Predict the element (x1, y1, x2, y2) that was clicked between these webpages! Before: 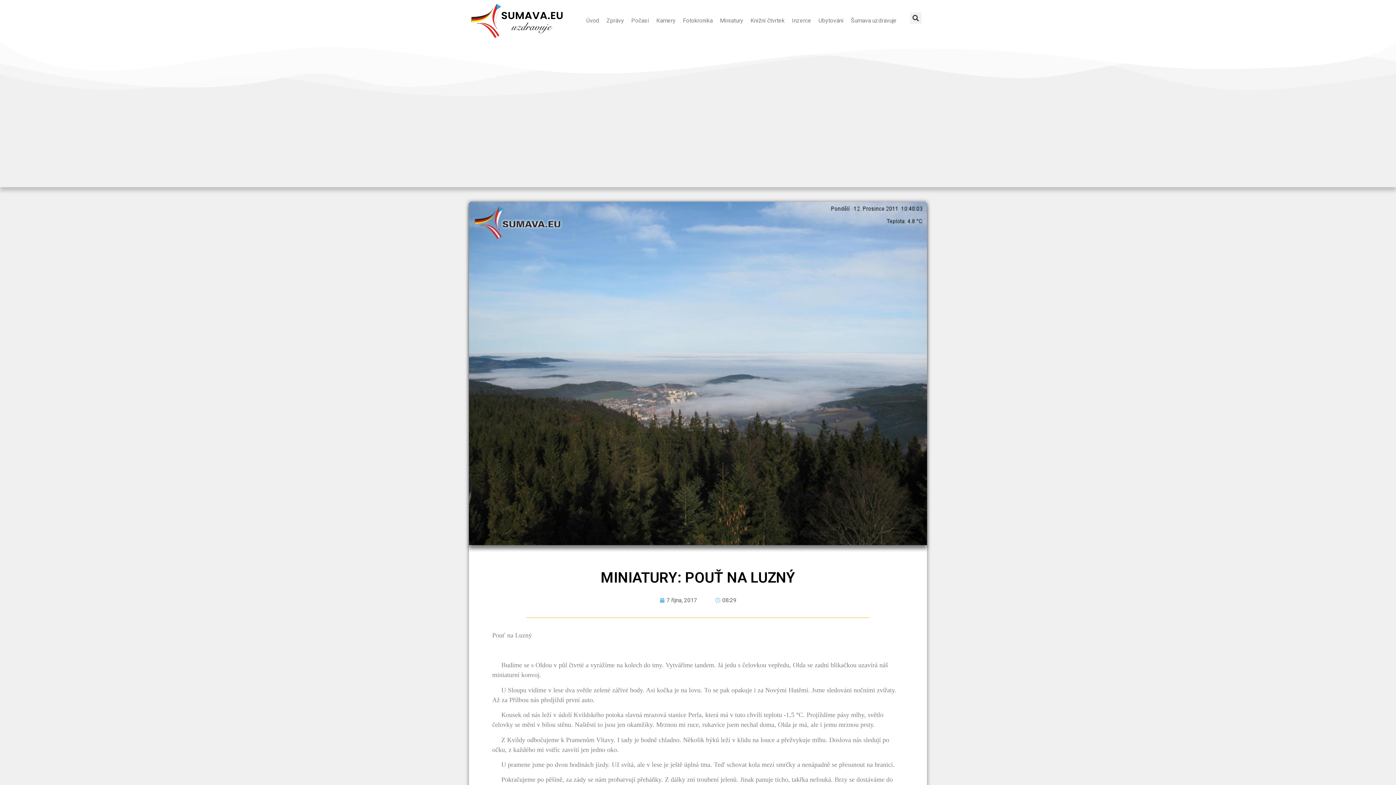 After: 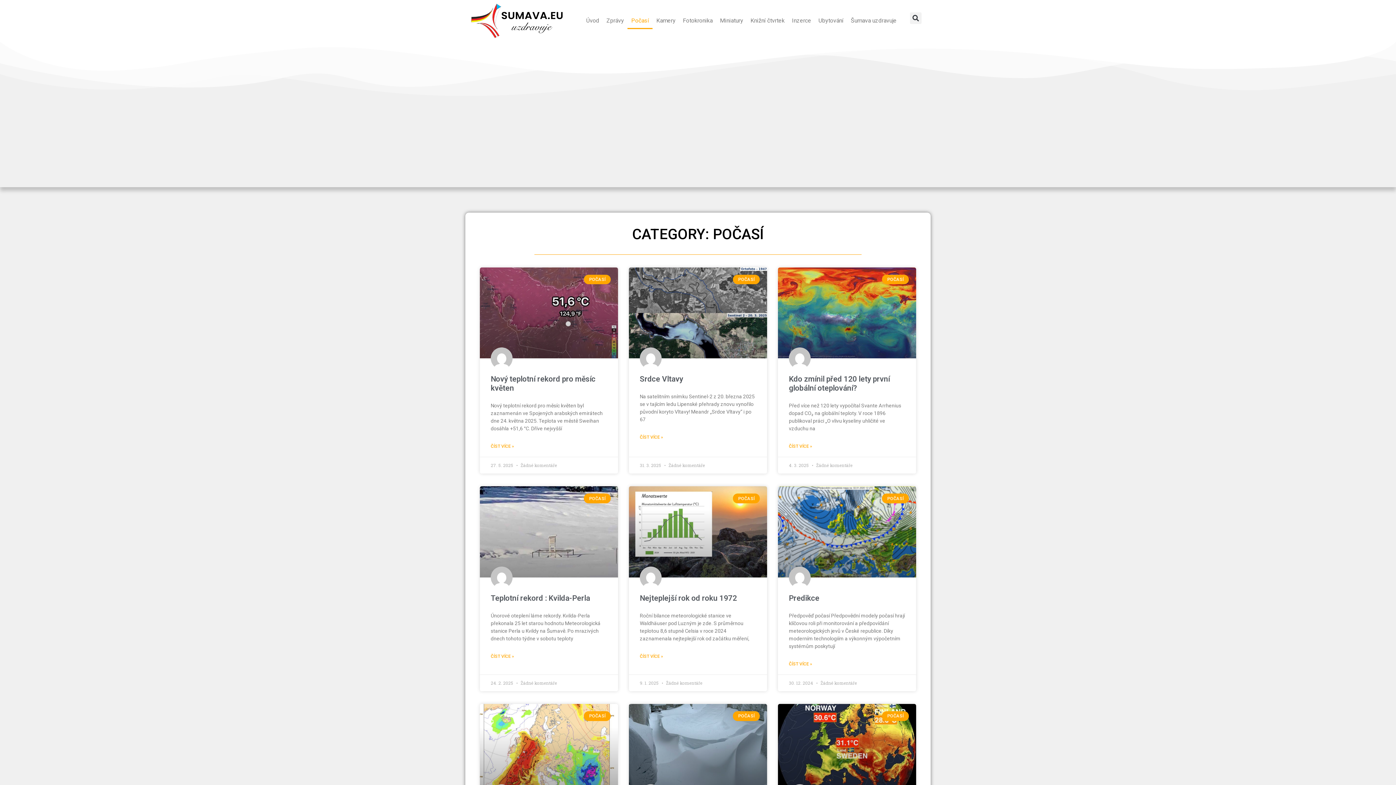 Action: bbox: (627, 12, 652, 29) label: Počasí